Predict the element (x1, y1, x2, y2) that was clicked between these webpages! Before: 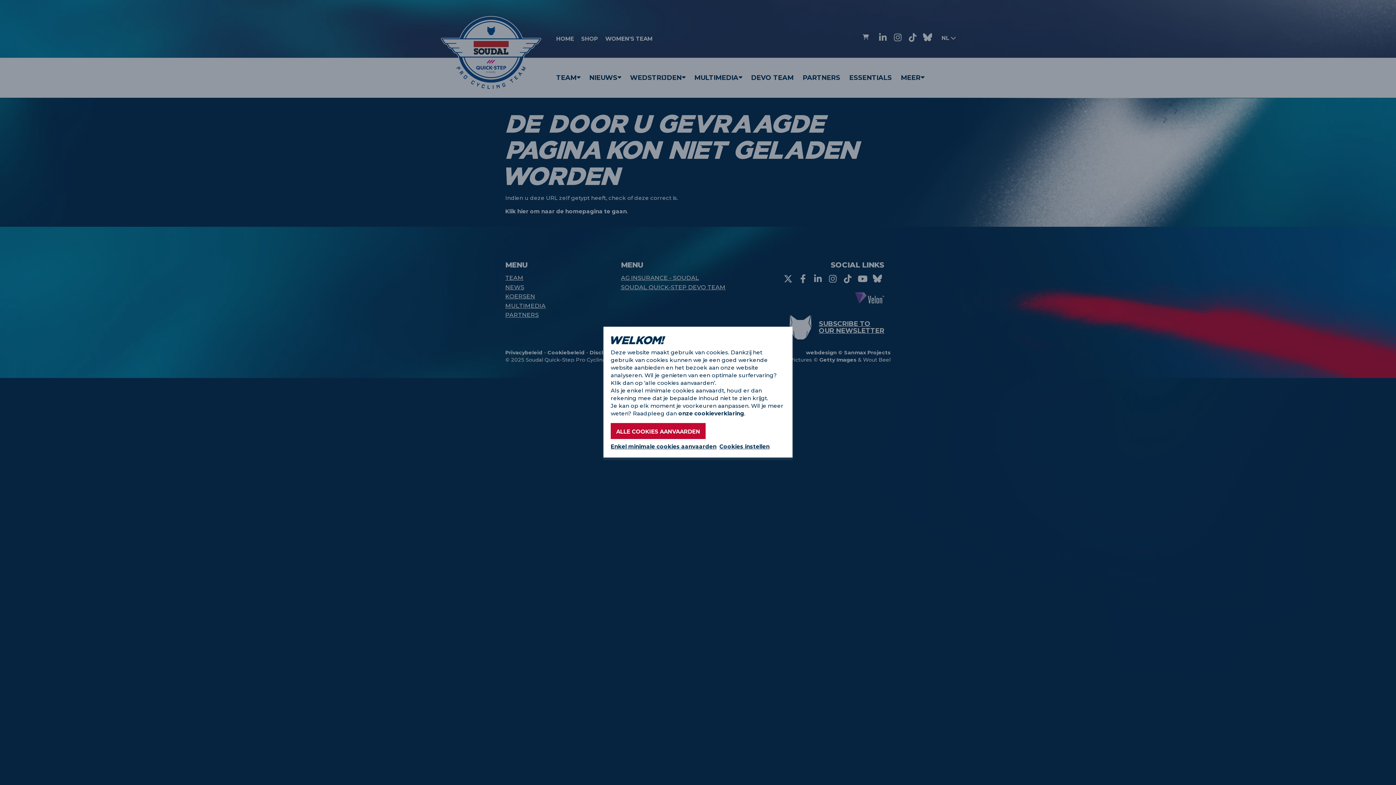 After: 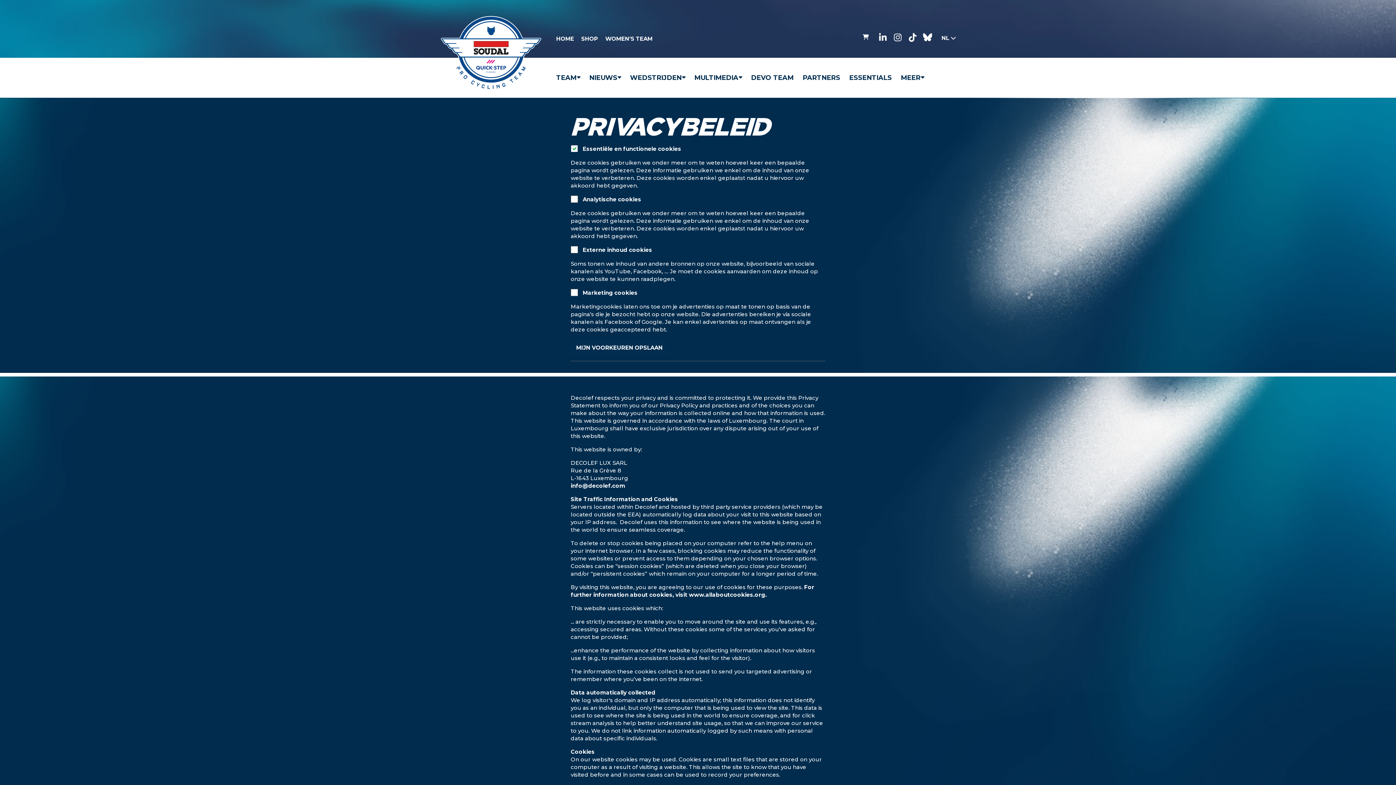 Action: bbox: (678, 410, 744, 417) label: onze cookieverklaring